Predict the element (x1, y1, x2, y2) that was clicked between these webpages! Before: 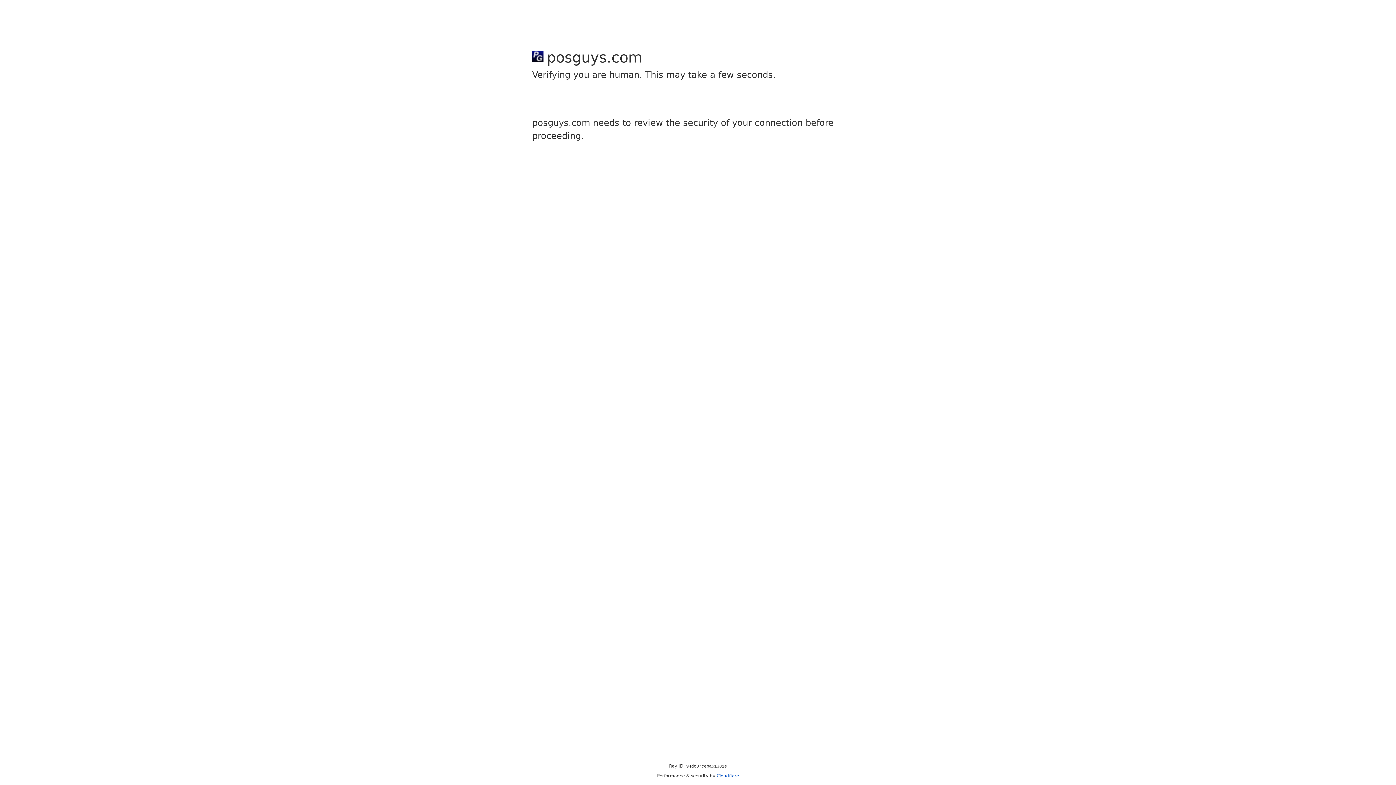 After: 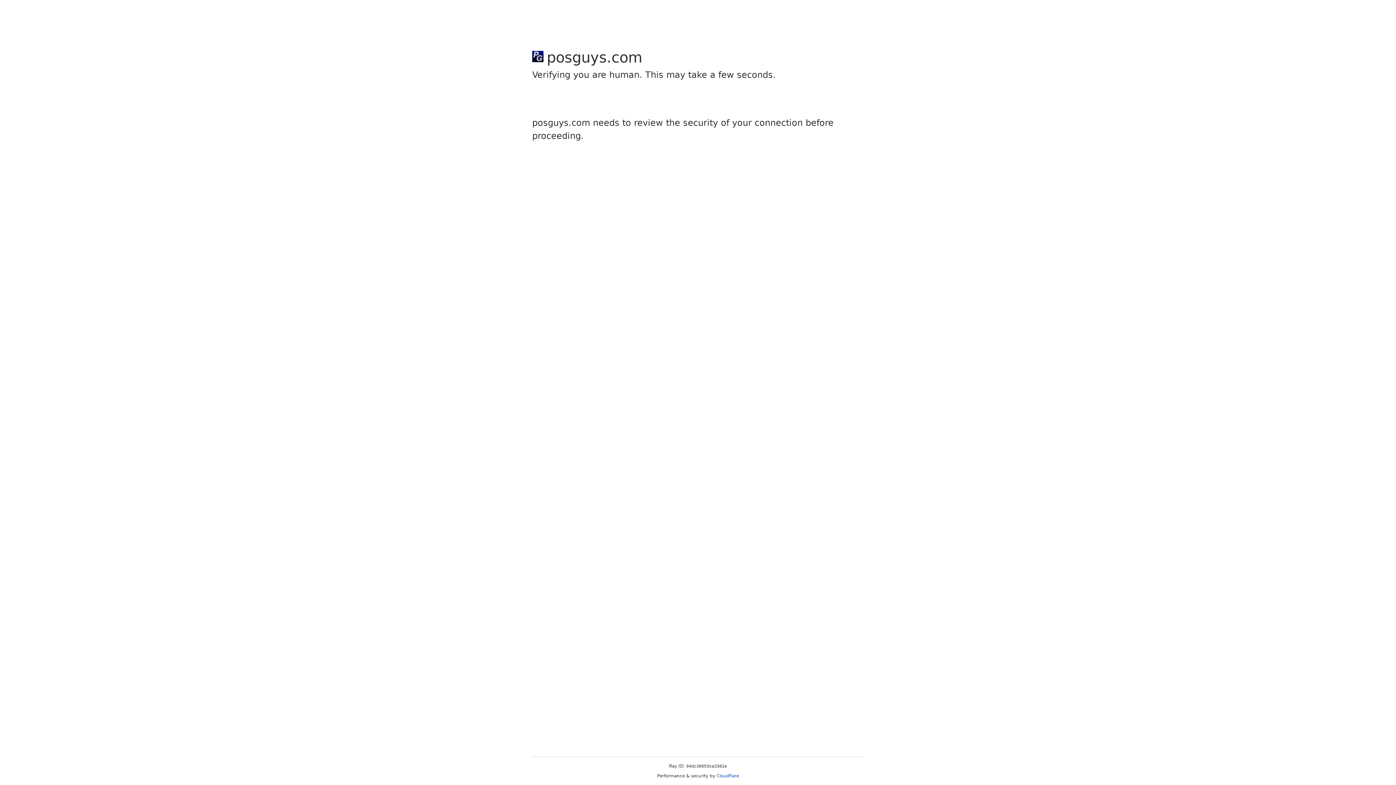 Action: bbox: (716, 773, 739, 778) label: Cloudflare